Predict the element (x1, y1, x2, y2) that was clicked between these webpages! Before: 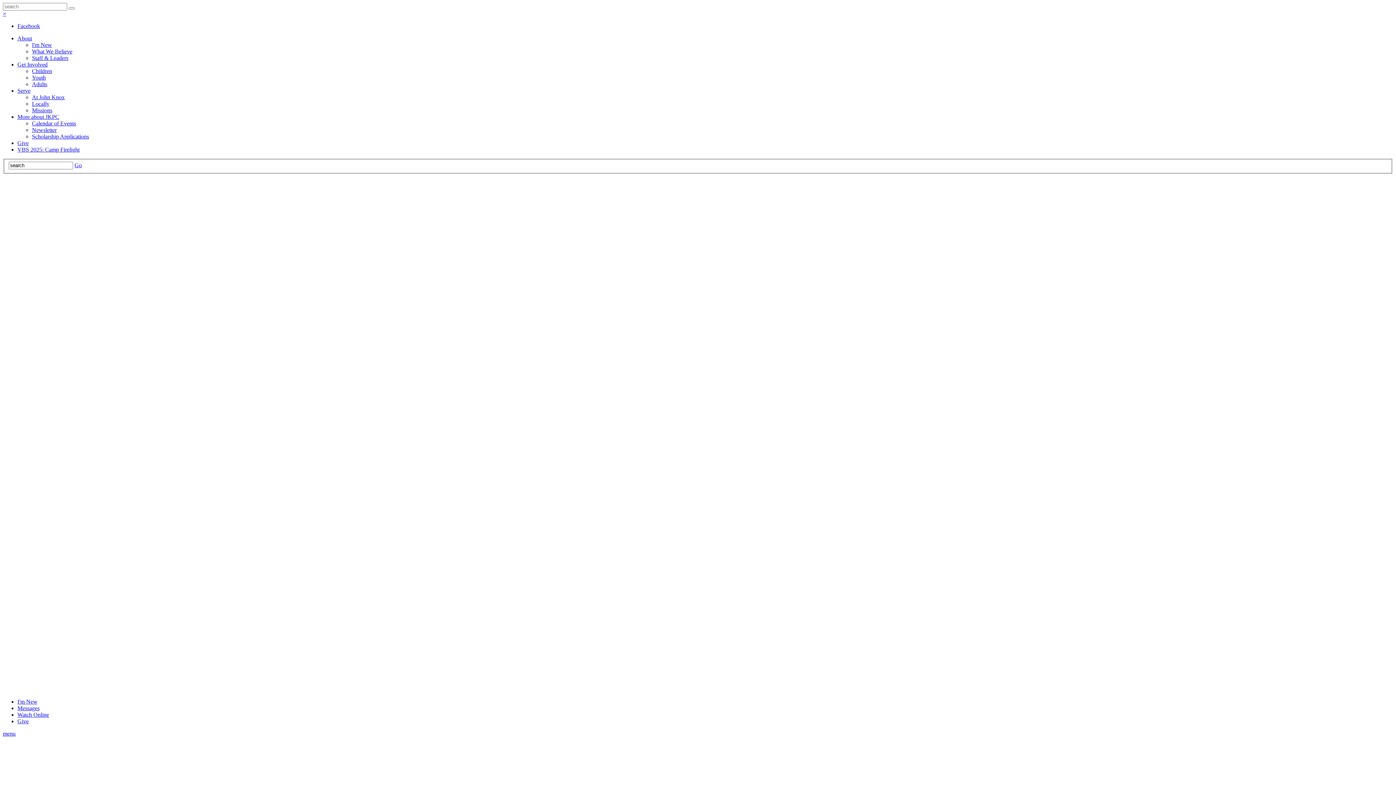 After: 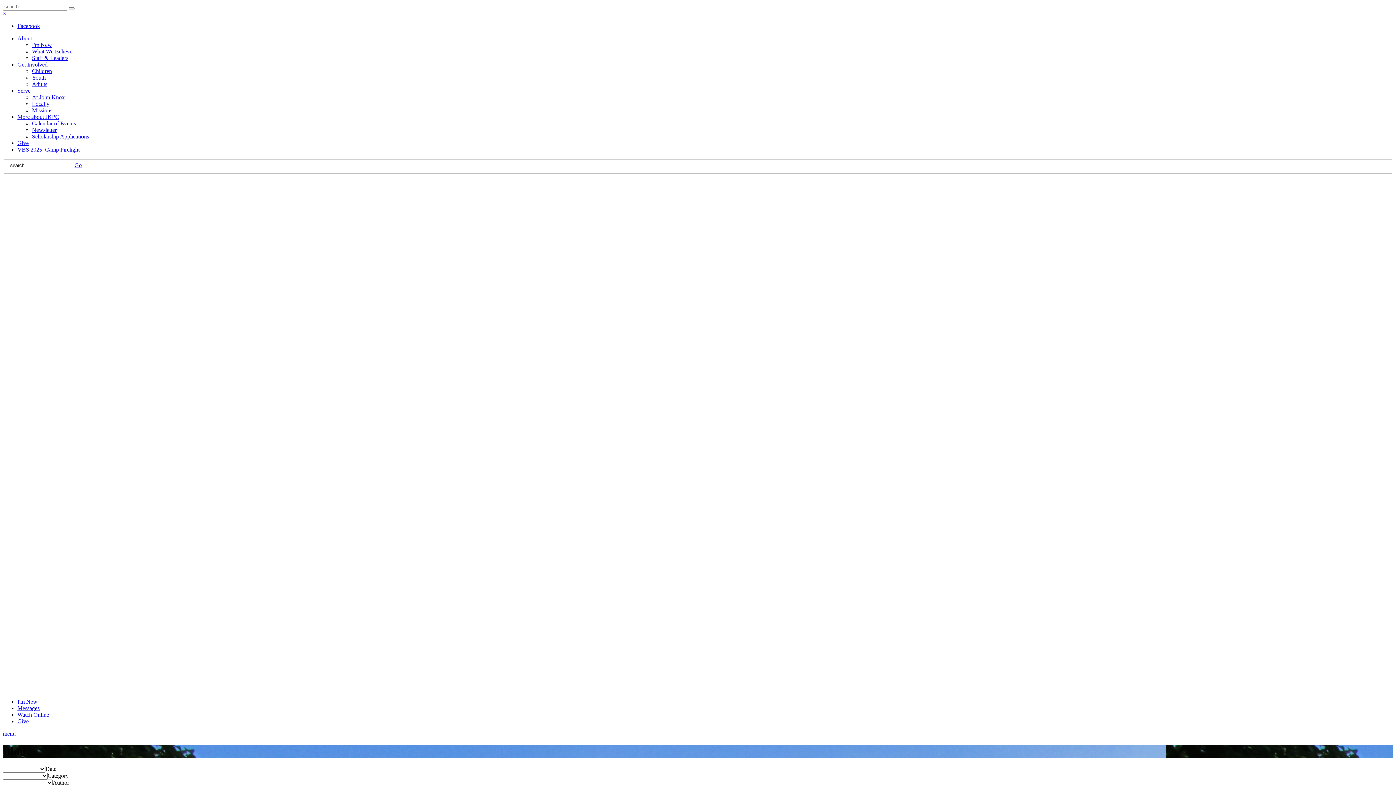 Action: label: Newsletter bbox: (32, 126, 56, 133)